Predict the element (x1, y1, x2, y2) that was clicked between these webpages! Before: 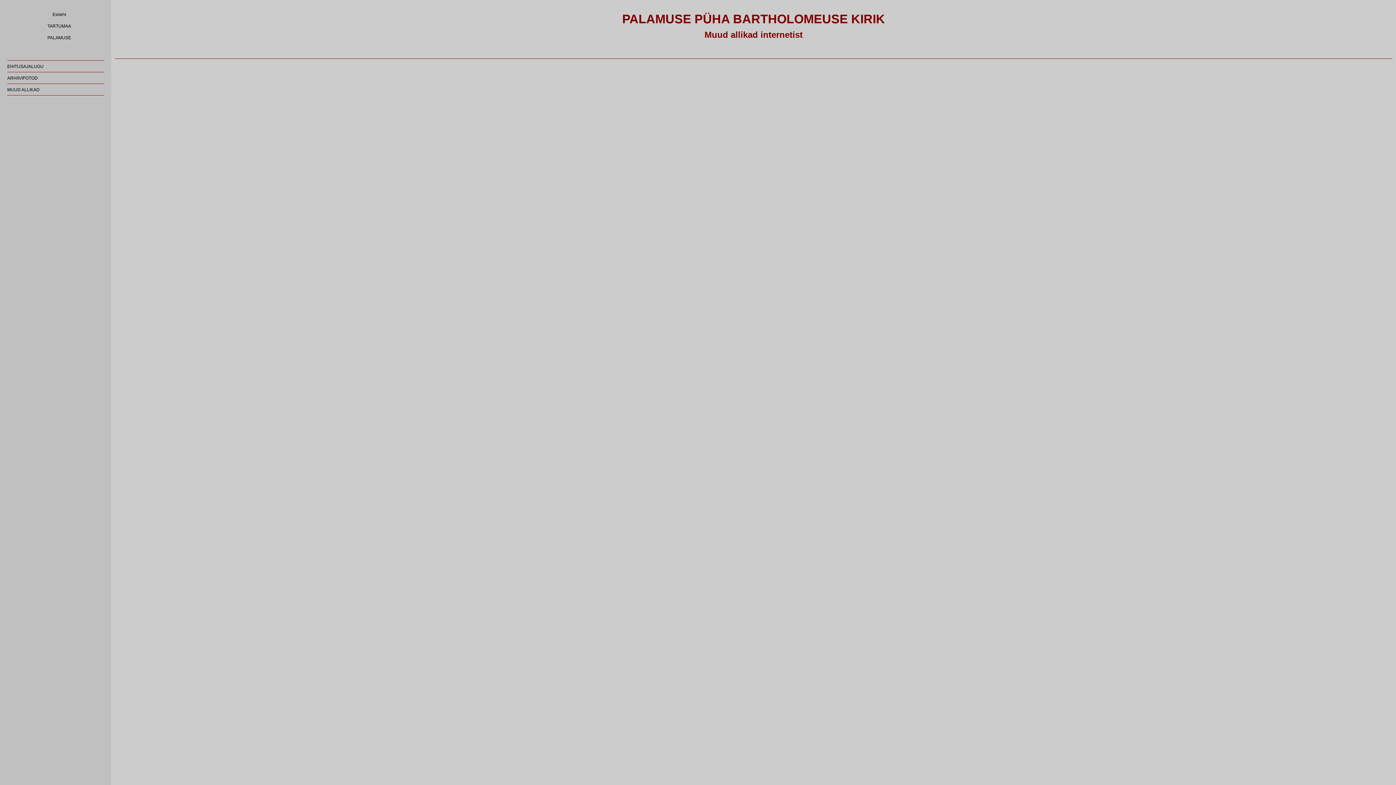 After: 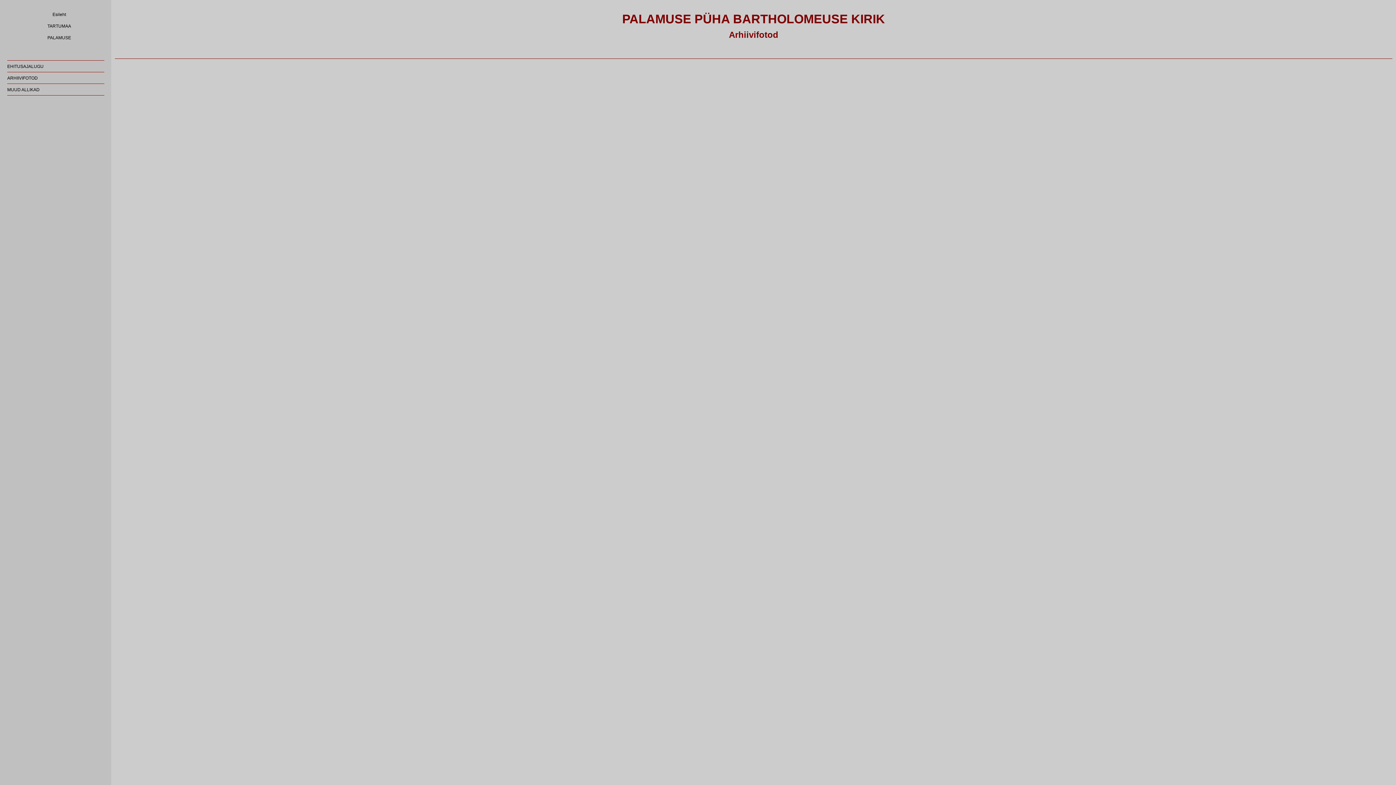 Action: bbox: (7, 72, 104, 84) label: ARHIIVIFOTOD